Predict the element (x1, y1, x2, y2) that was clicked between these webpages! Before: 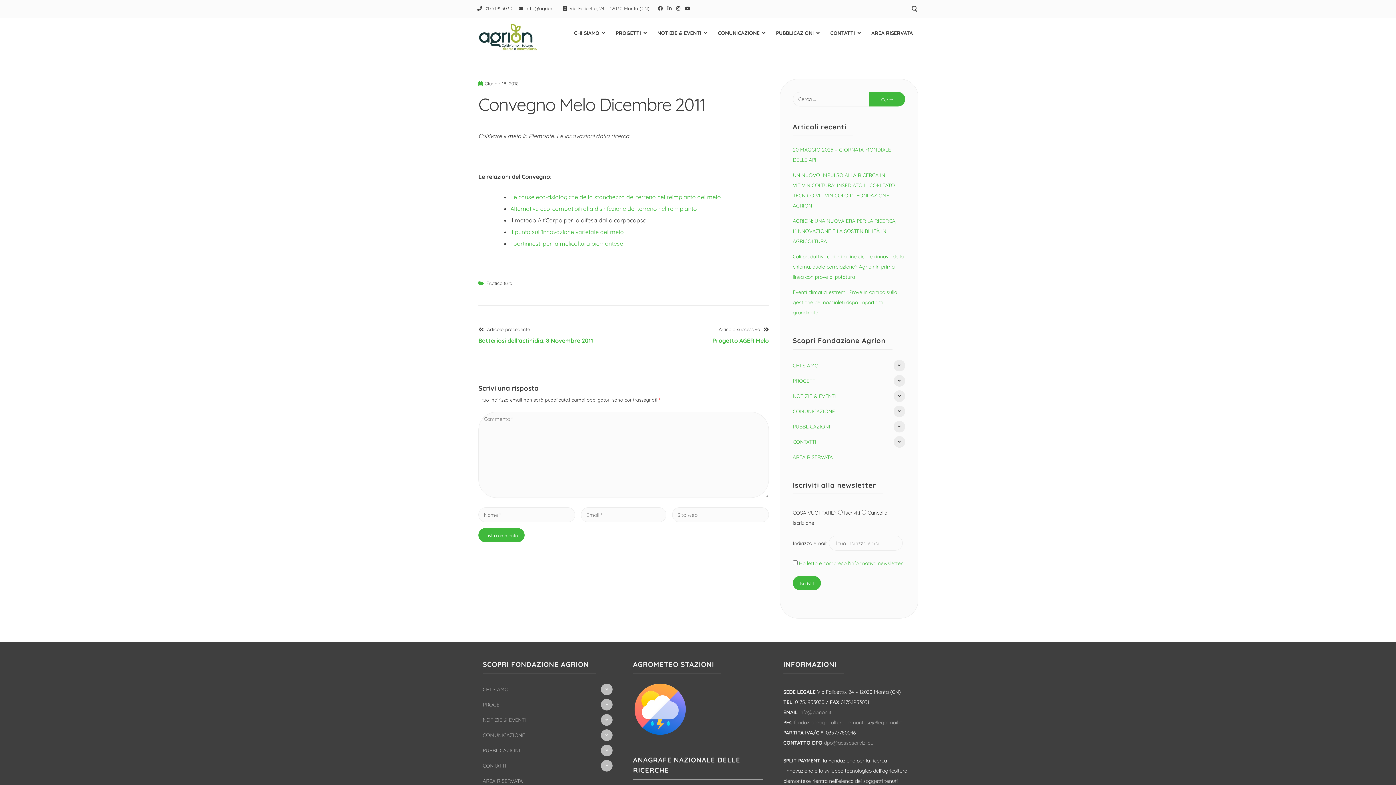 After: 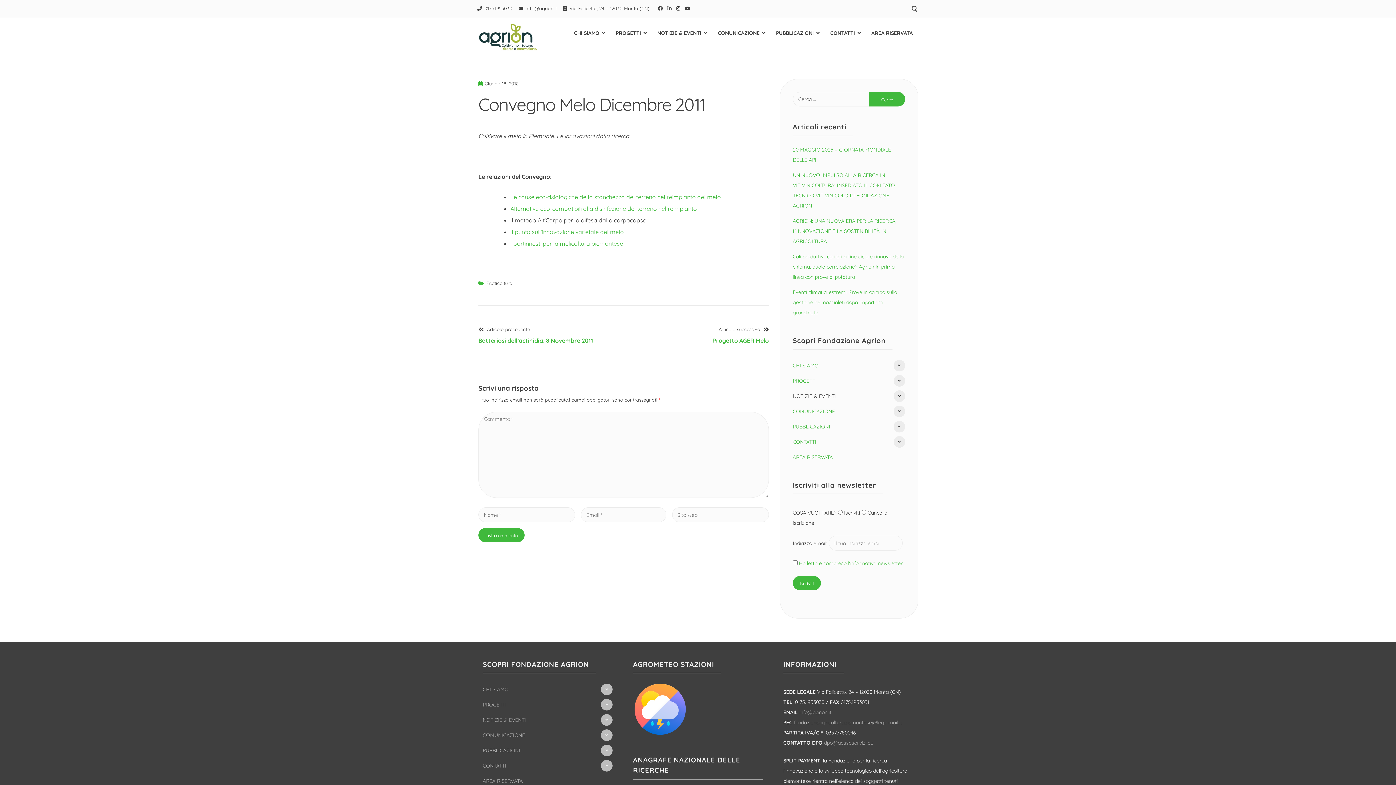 Action: bbox: (793, 388, 836, 403) label: NOTIZIE & EVENTI